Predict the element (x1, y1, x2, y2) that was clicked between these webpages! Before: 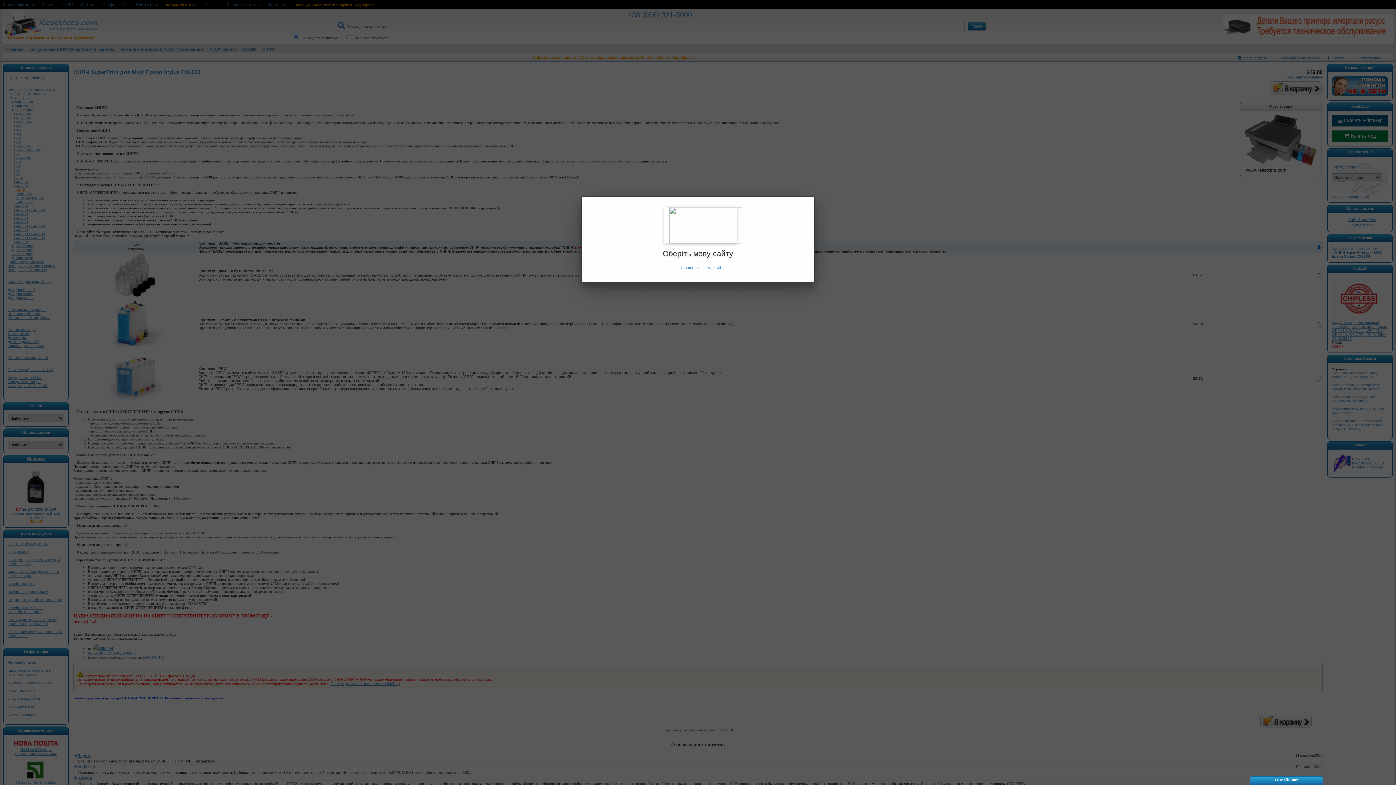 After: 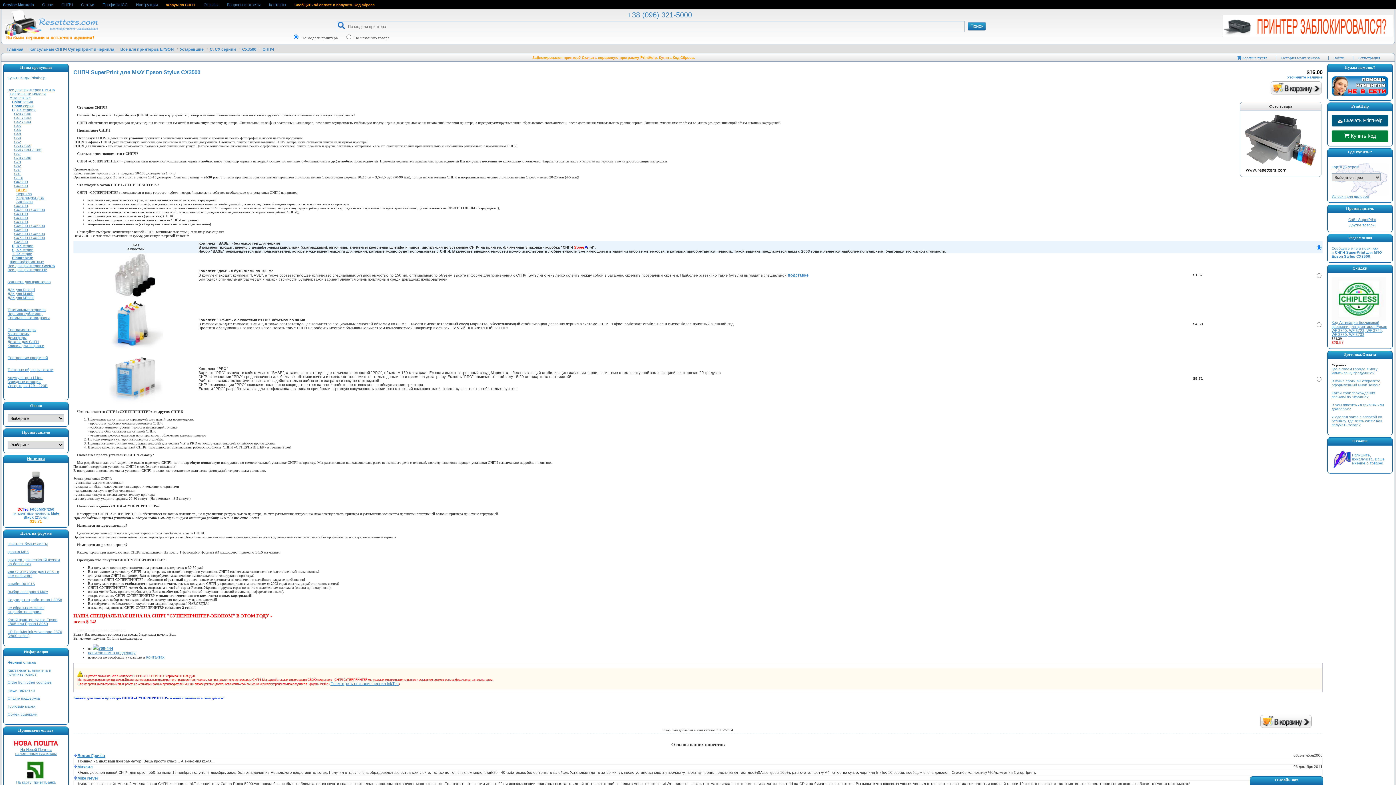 Action: label: Русский bbox: (705, 265, 721, 270)